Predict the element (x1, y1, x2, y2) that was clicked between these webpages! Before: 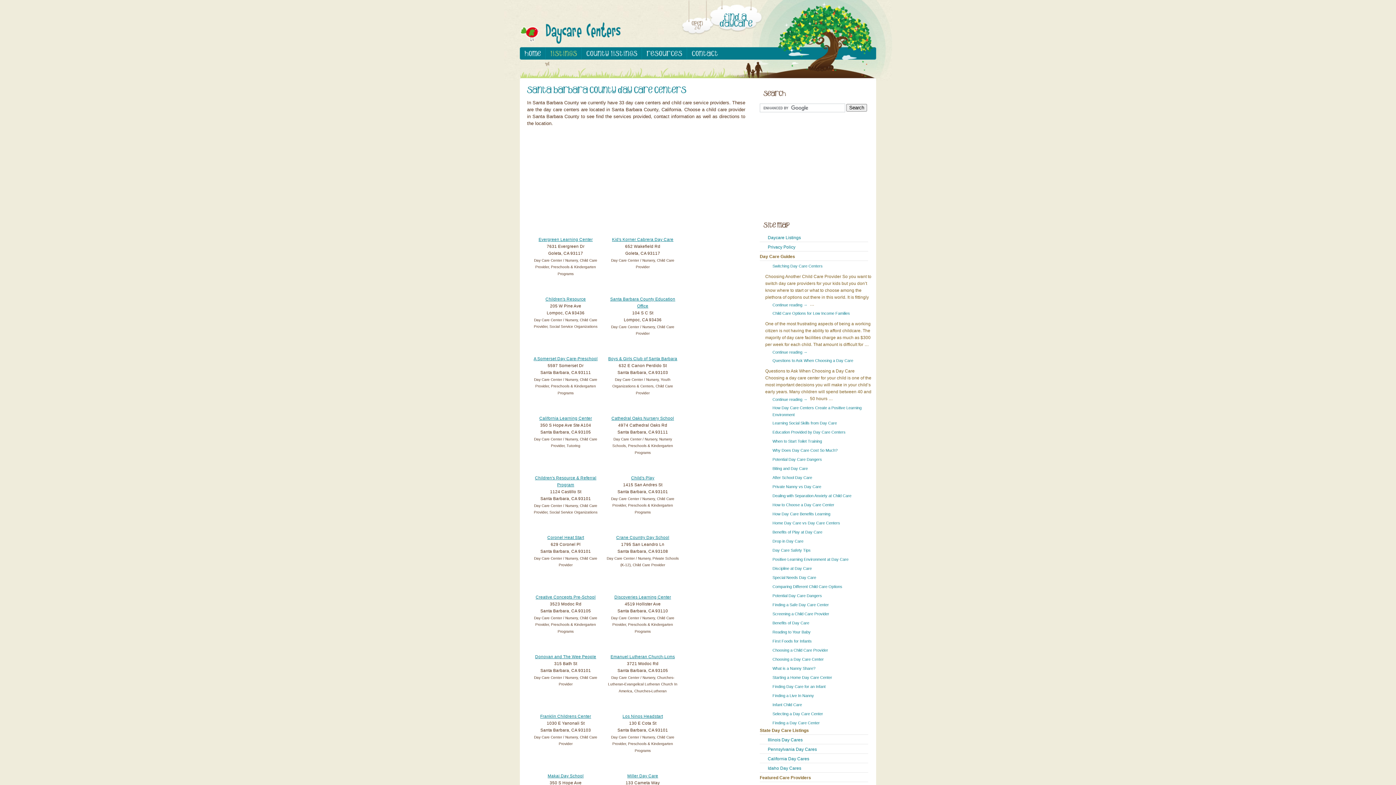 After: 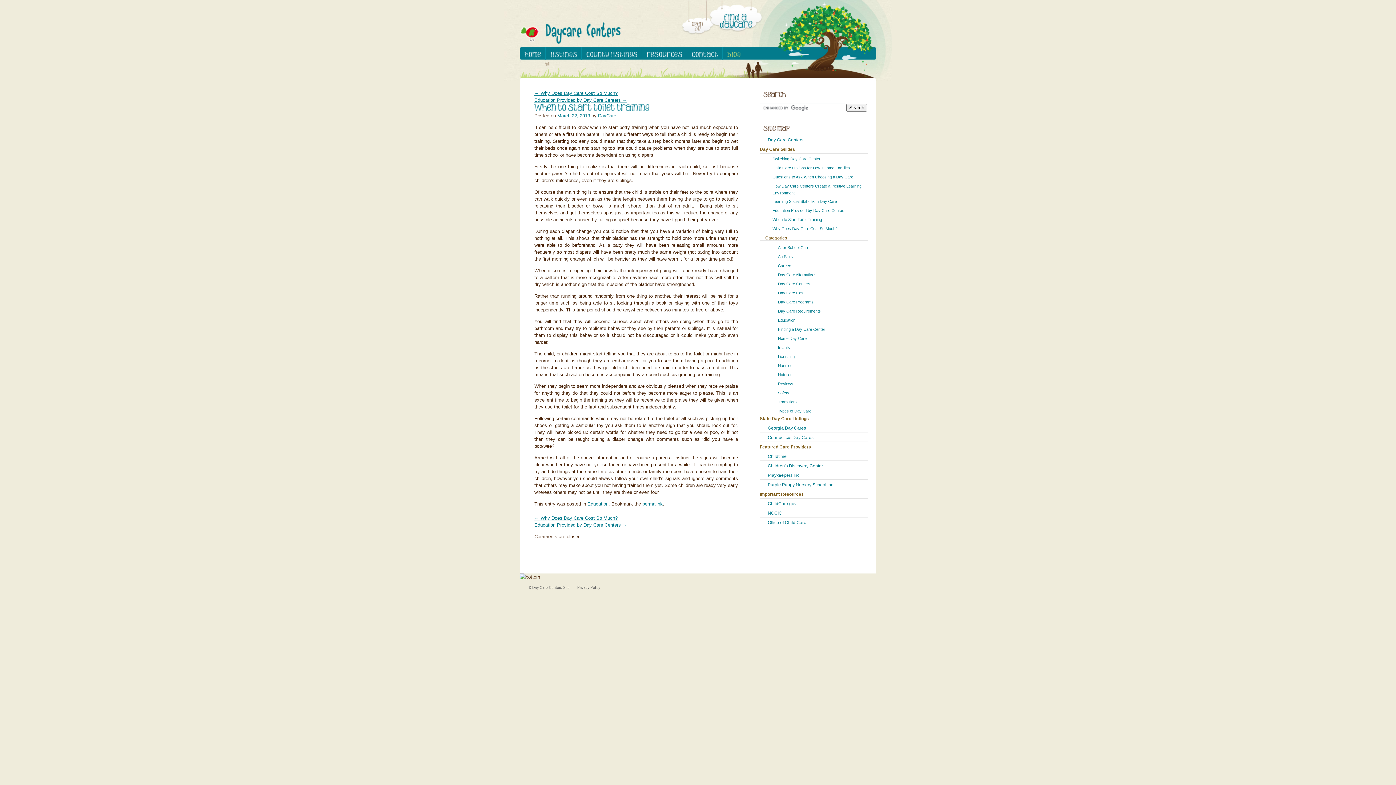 Action: bbox: (765, 437, 824, 445) label: When to Start Toilet Training